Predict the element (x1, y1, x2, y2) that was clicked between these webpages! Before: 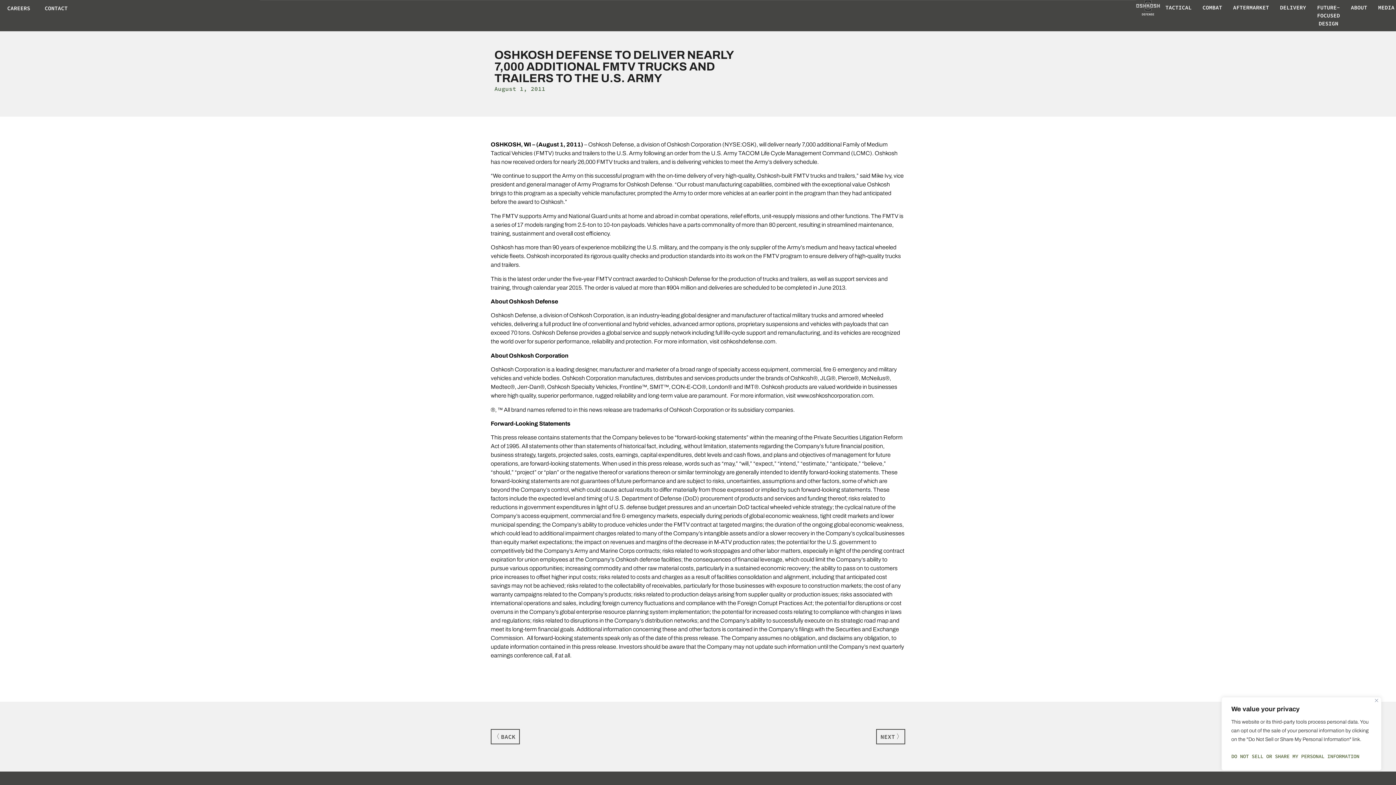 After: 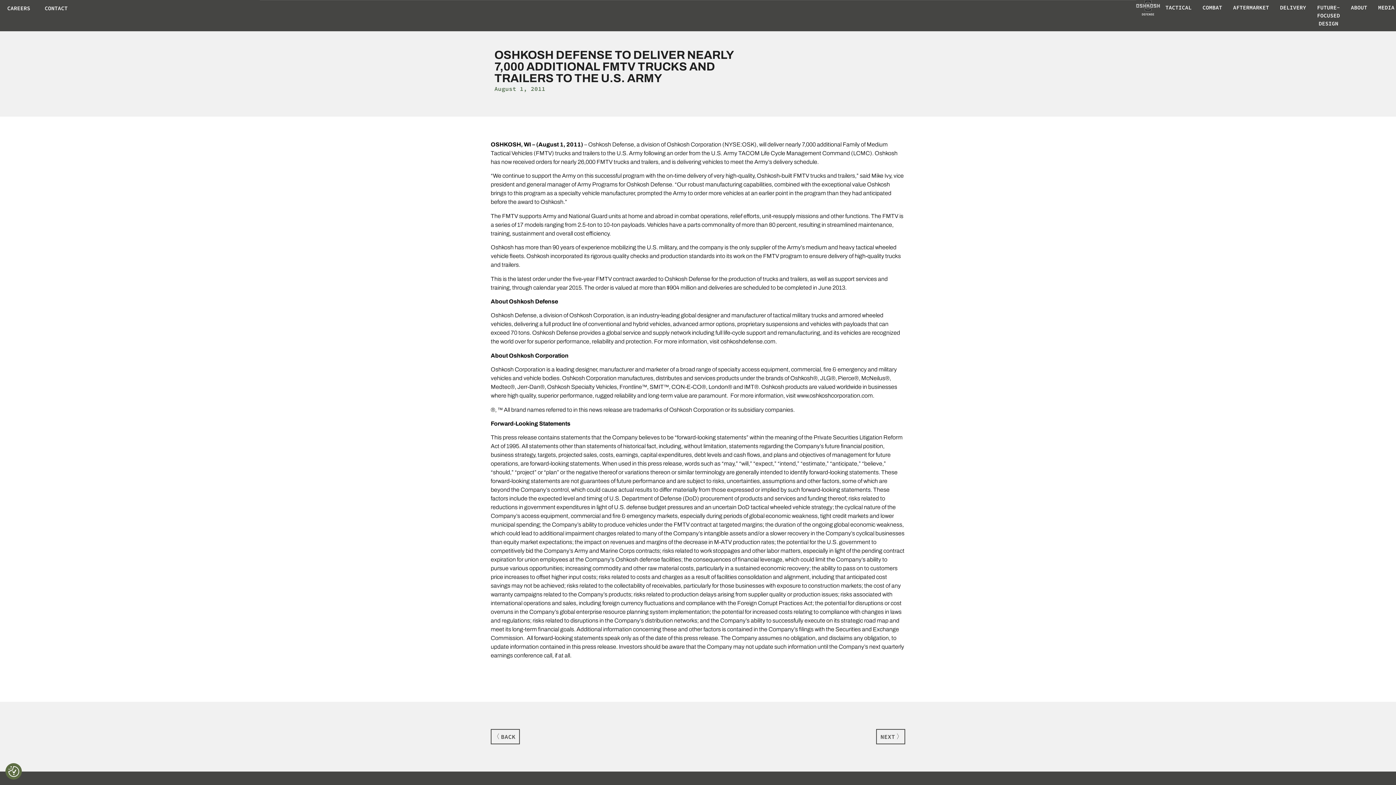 Action: label: Close bbox: (1375, 699, 1378, 702)